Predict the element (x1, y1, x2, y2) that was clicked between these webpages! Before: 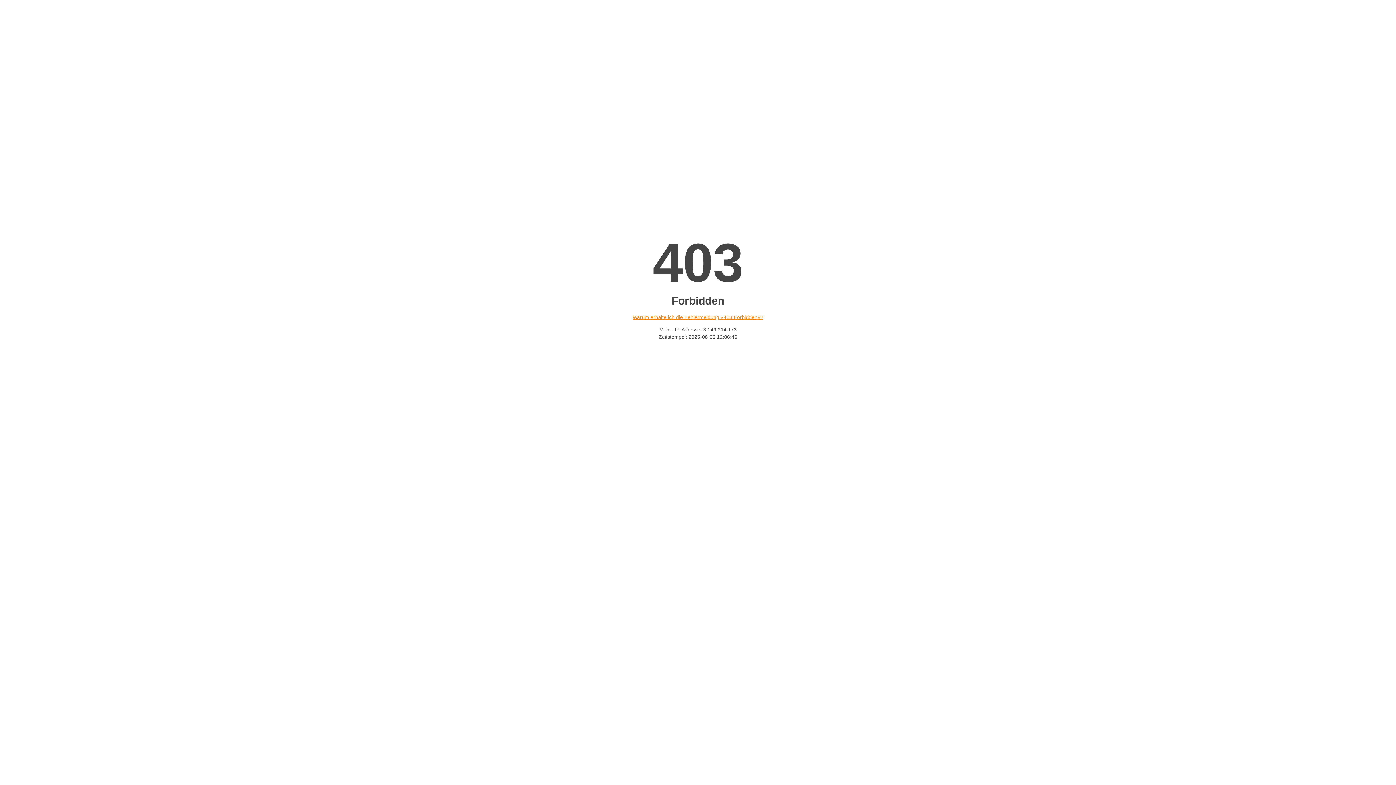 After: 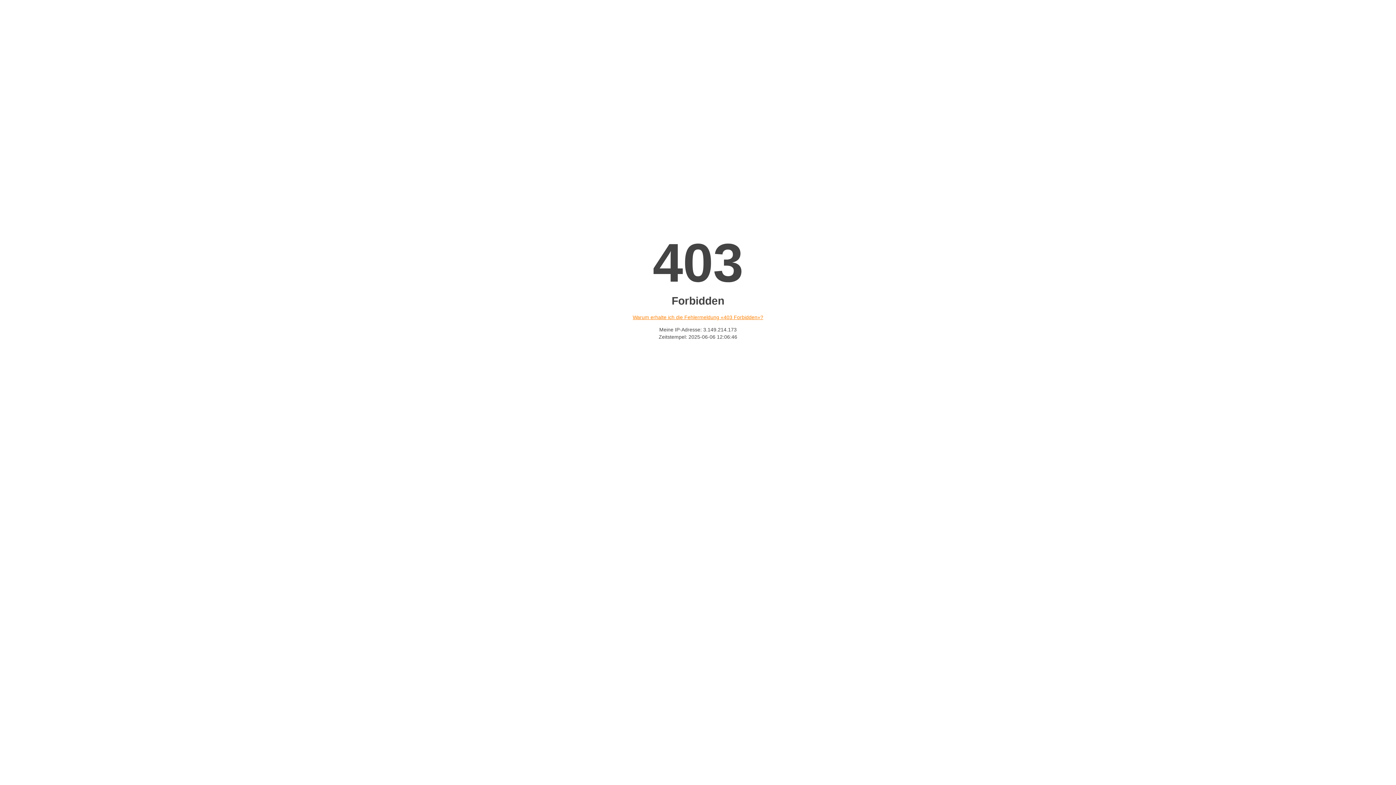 Action: bbox: (632, 314, 763, 320) label: Warum erhalte ich die Fehlermeldung «403 Forbidden»?